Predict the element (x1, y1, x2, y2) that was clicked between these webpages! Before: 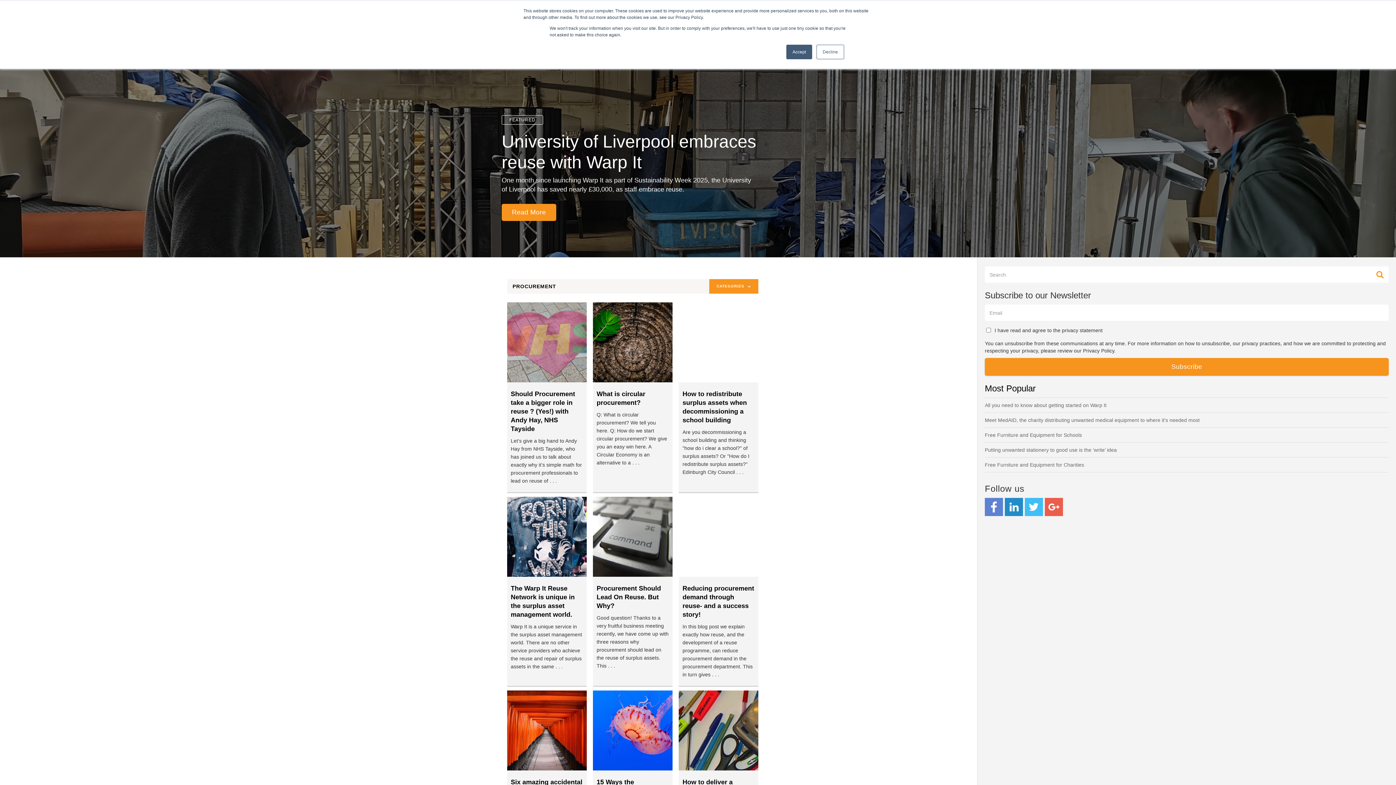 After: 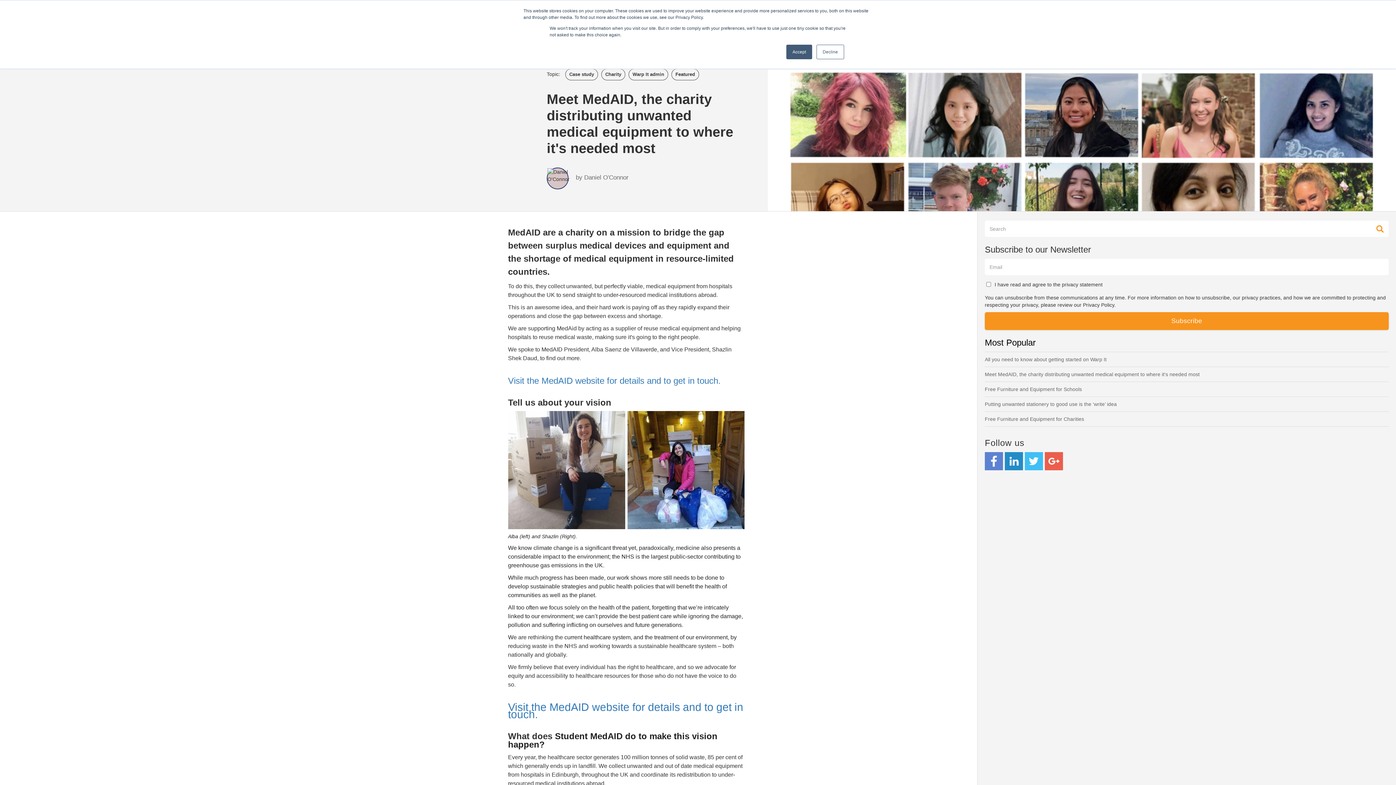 Action: bbox: (985, 416, 1389, 424) label: Meet MedAID, the charity distributing unwanted medical equipment to where it's needed most